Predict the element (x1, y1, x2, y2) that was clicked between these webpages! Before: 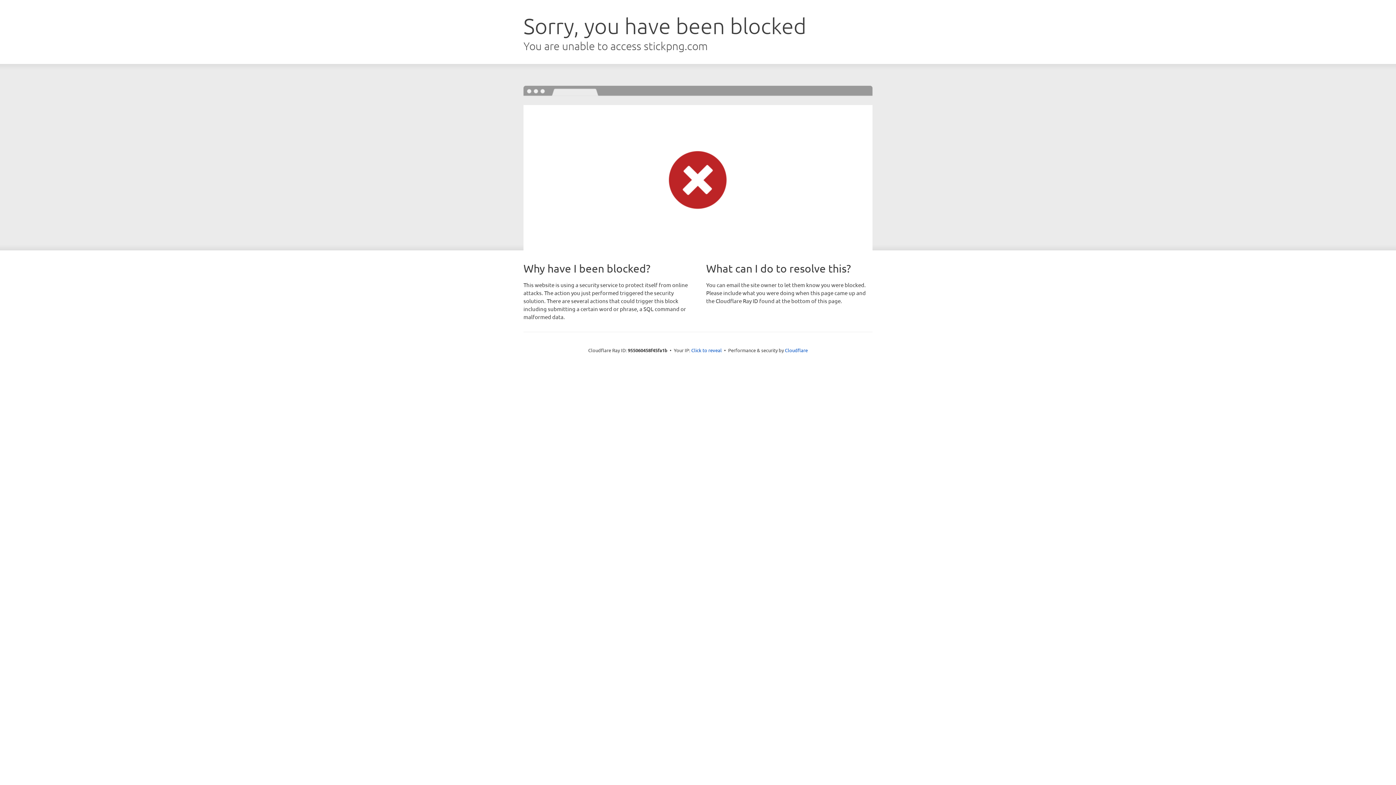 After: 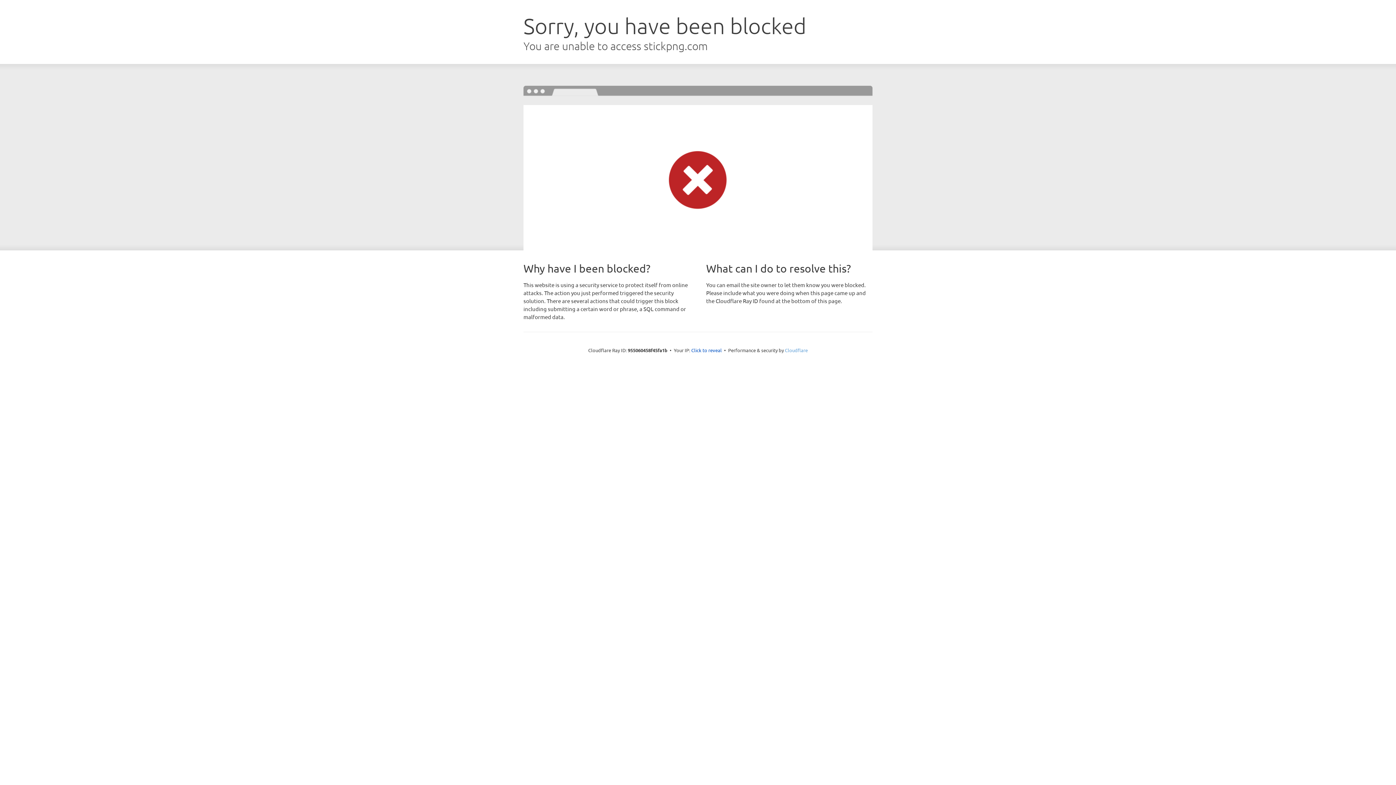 Action: label: Cloudflare bbox: (785, 347, 808, 353)